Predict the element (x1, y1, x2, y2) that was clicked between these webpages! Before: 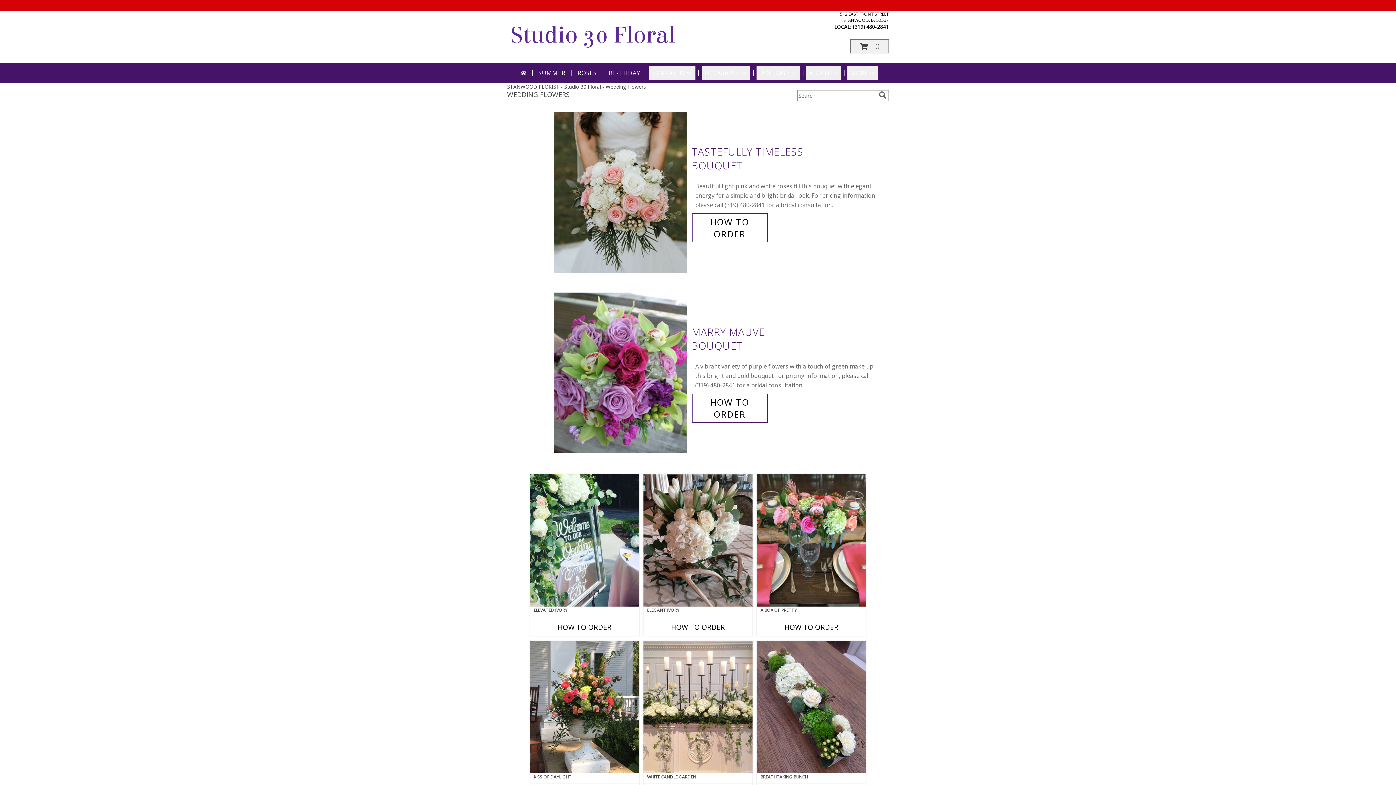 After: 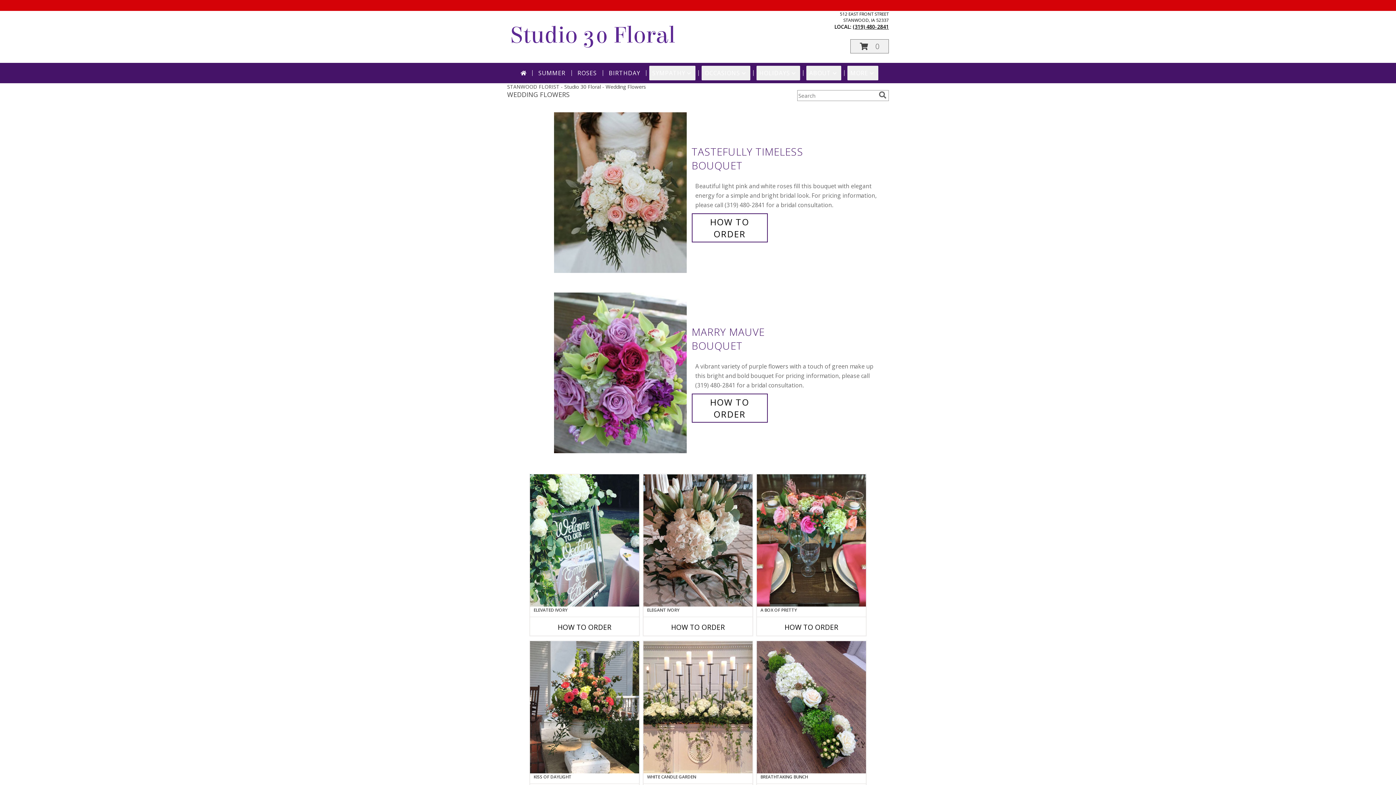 Action: bbox: (853, 23, 889, 30) label: Call local number: +1-319-480-2841